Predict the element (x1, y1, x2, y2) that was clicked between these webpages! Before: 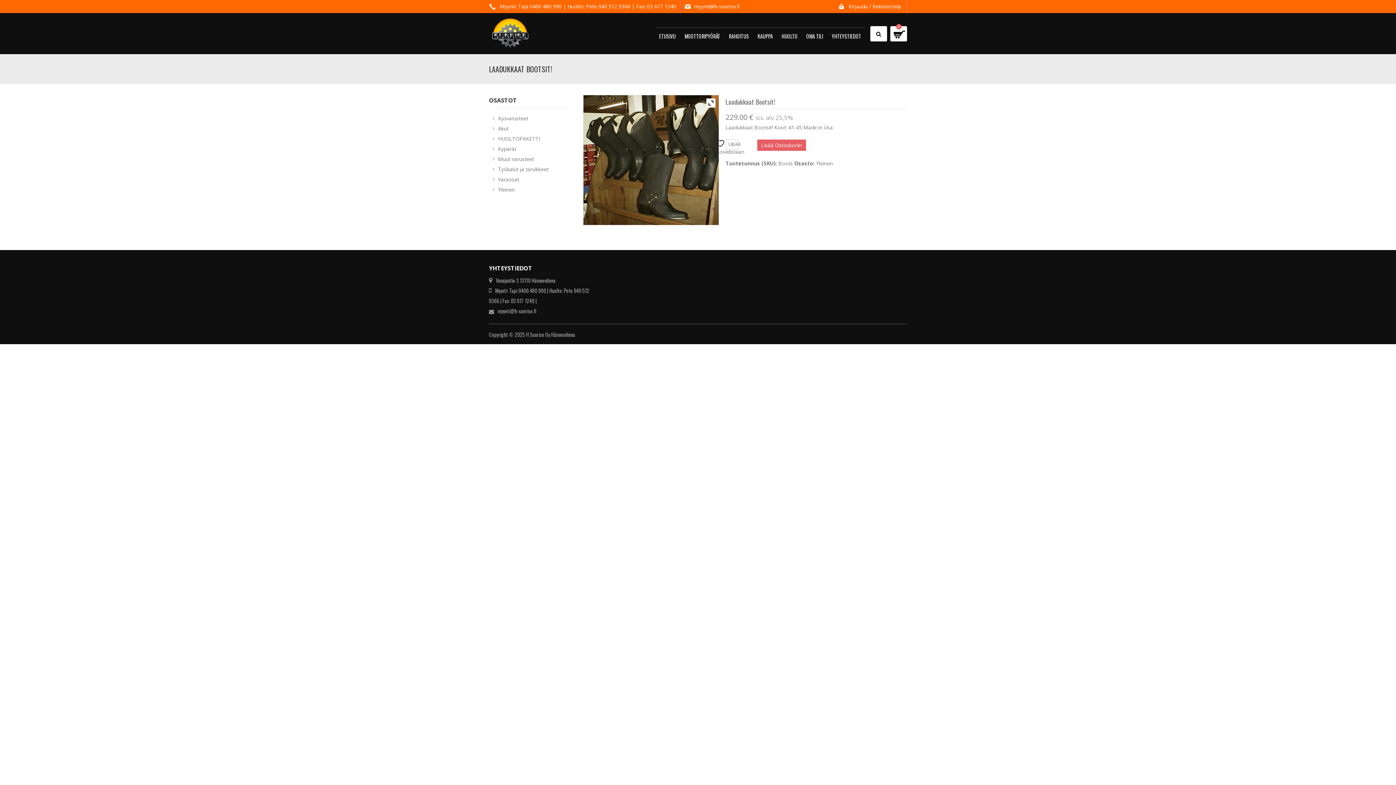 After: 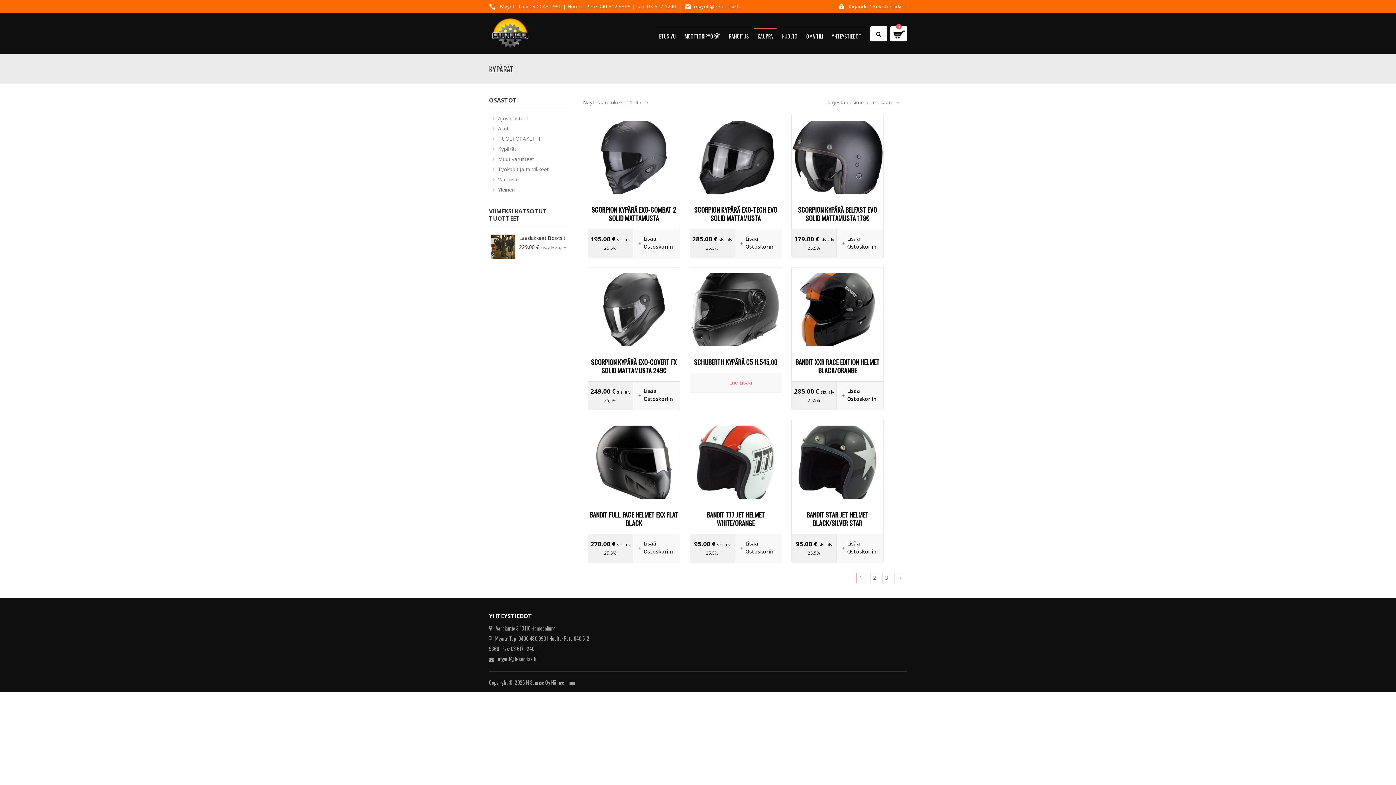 Action: label: Kypärät bbox: (498, 145, 516, 152)